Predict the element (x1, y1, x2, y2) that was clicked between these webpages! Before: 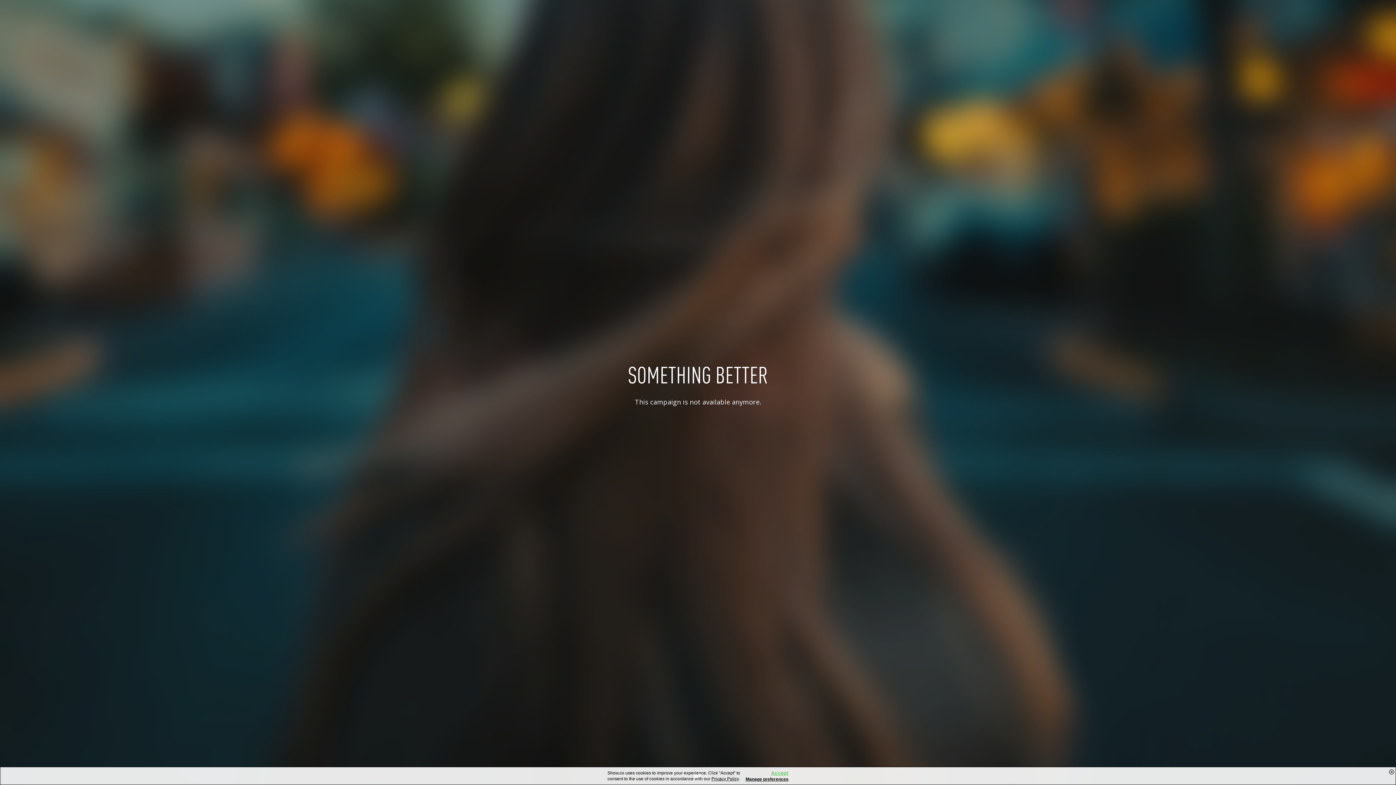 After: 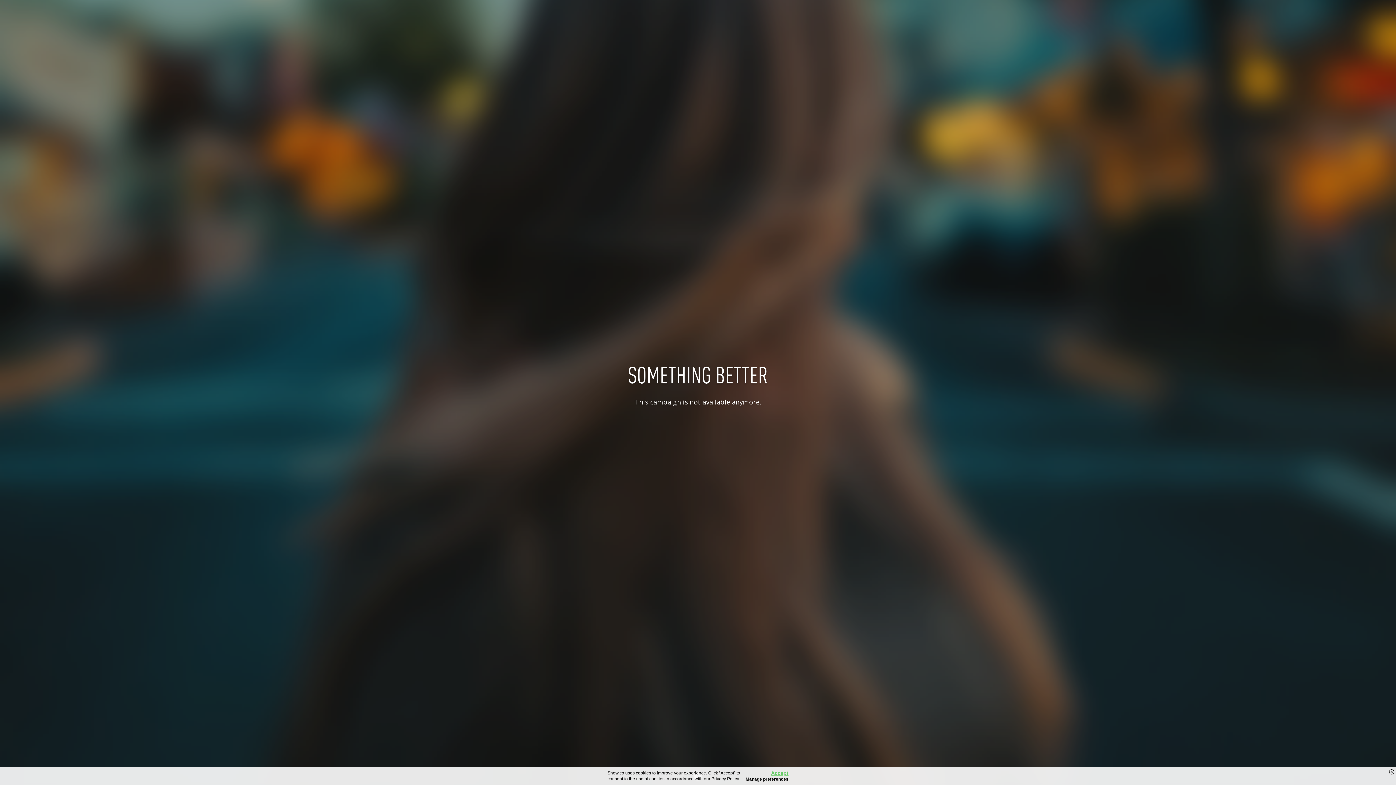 Action: label: Privacy Policy bbox: (711, 776, 738, 781)